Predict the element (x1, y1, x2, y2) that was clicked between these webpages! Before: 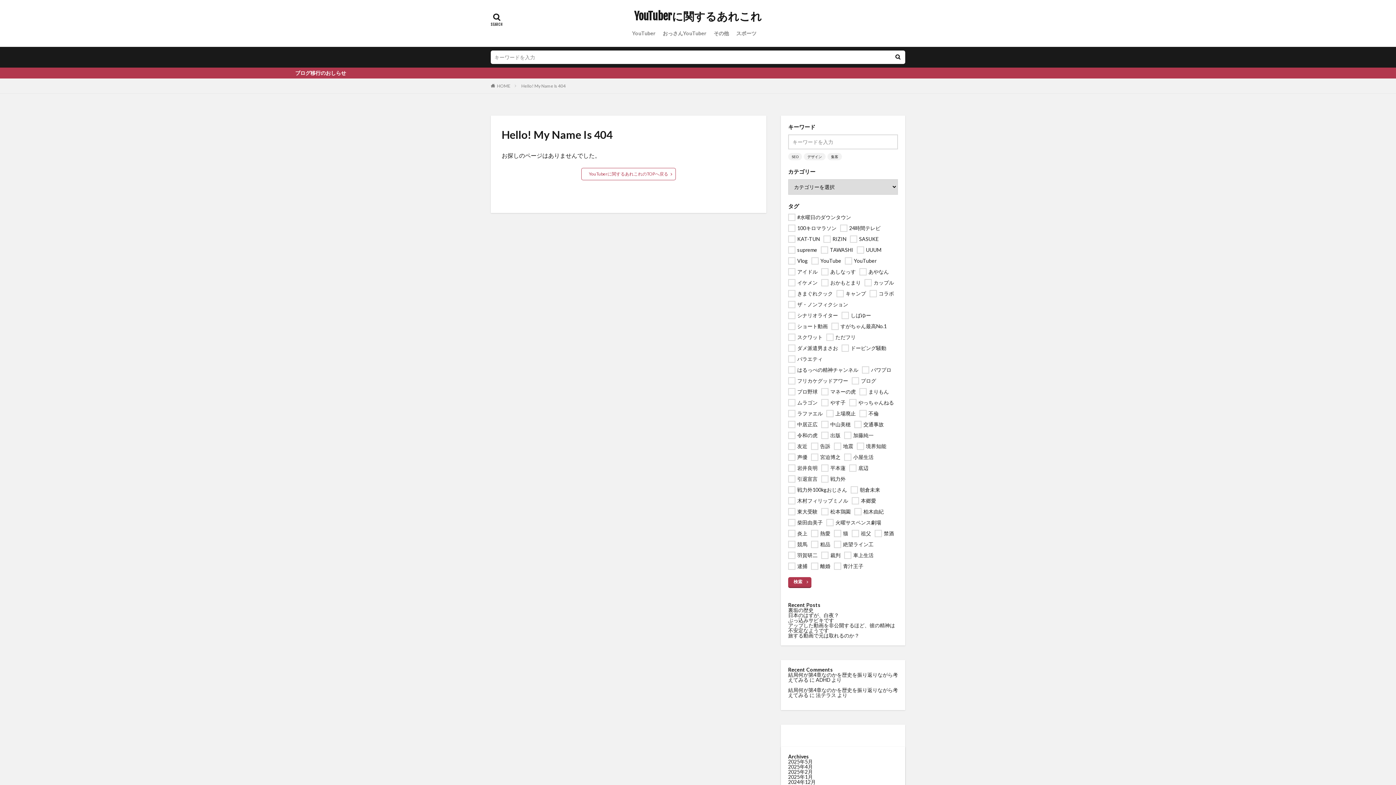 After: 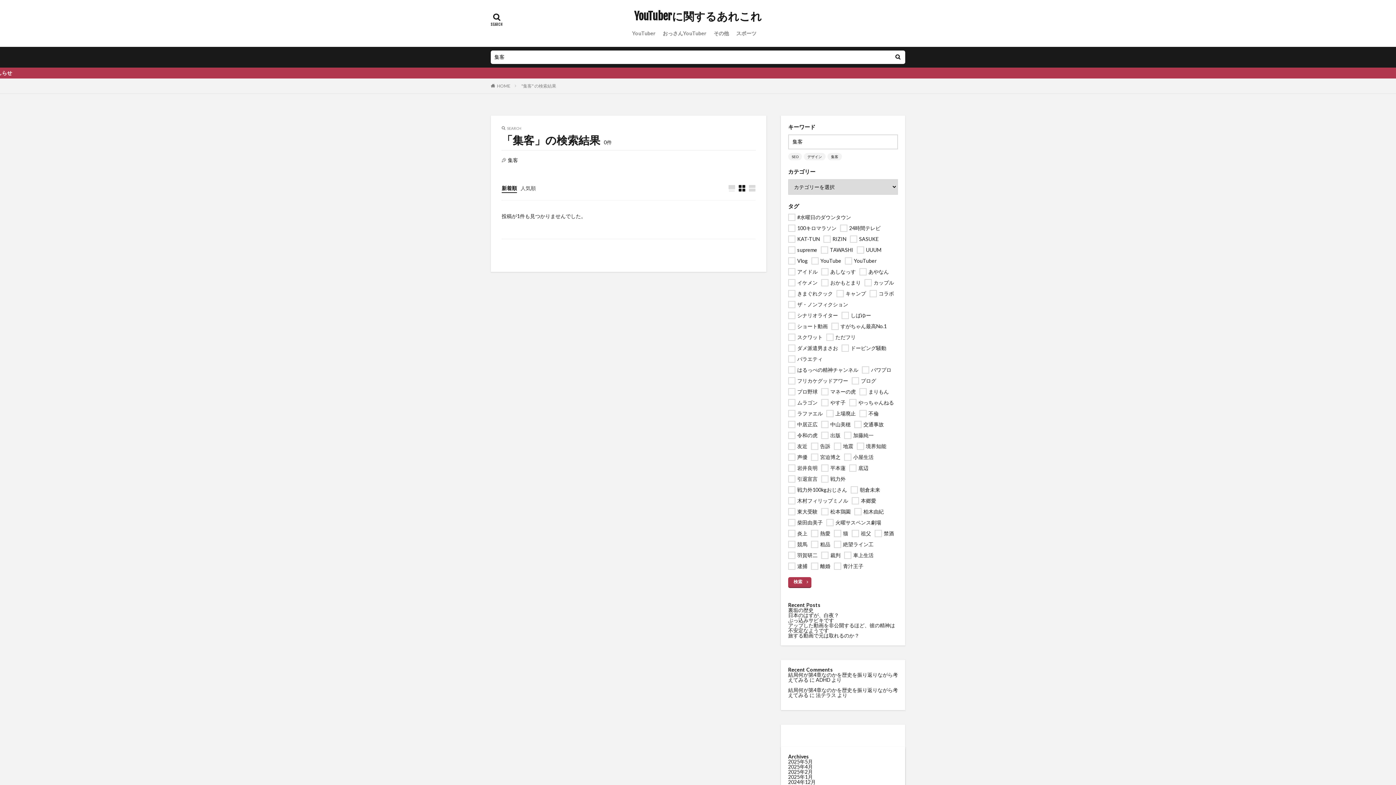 Action: bbox: (827, 153, 842, 160) label: 集客